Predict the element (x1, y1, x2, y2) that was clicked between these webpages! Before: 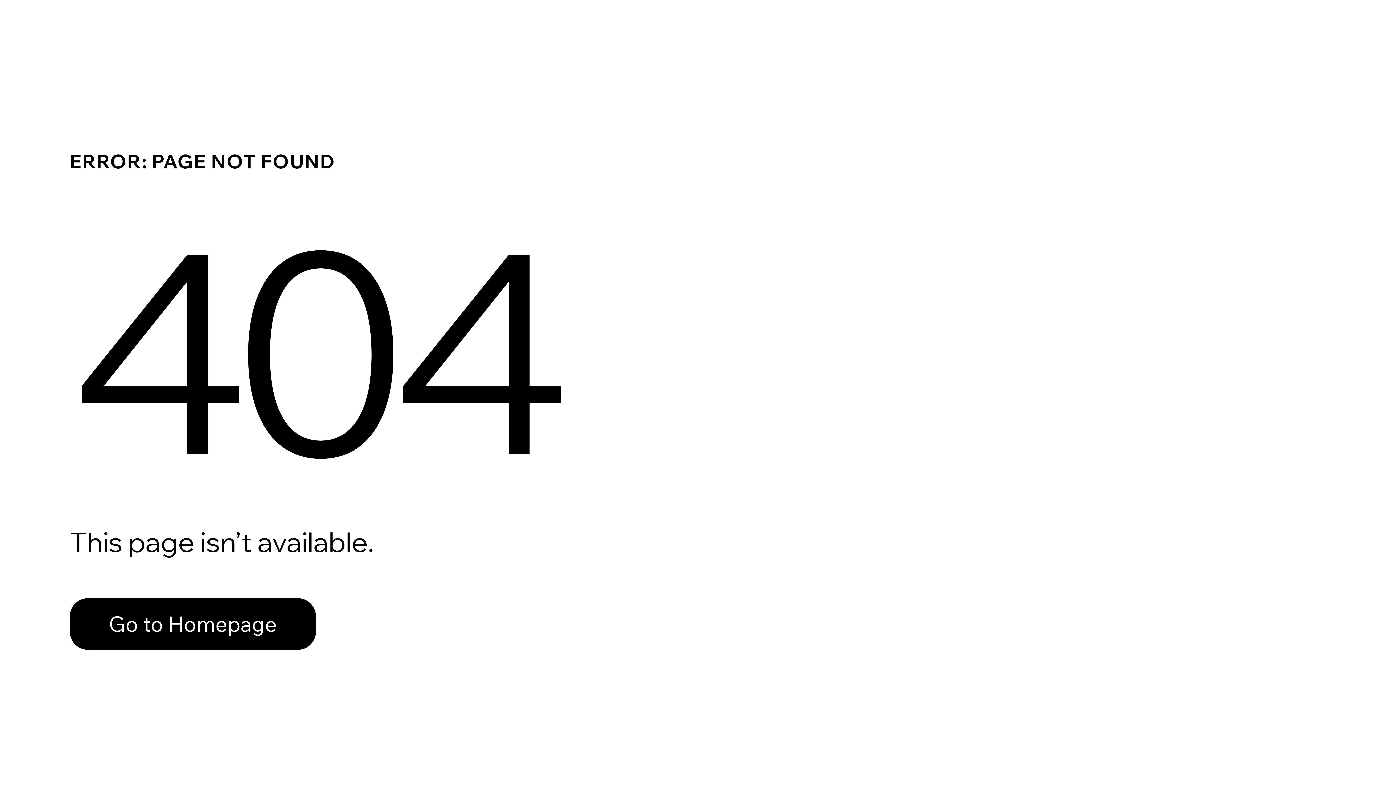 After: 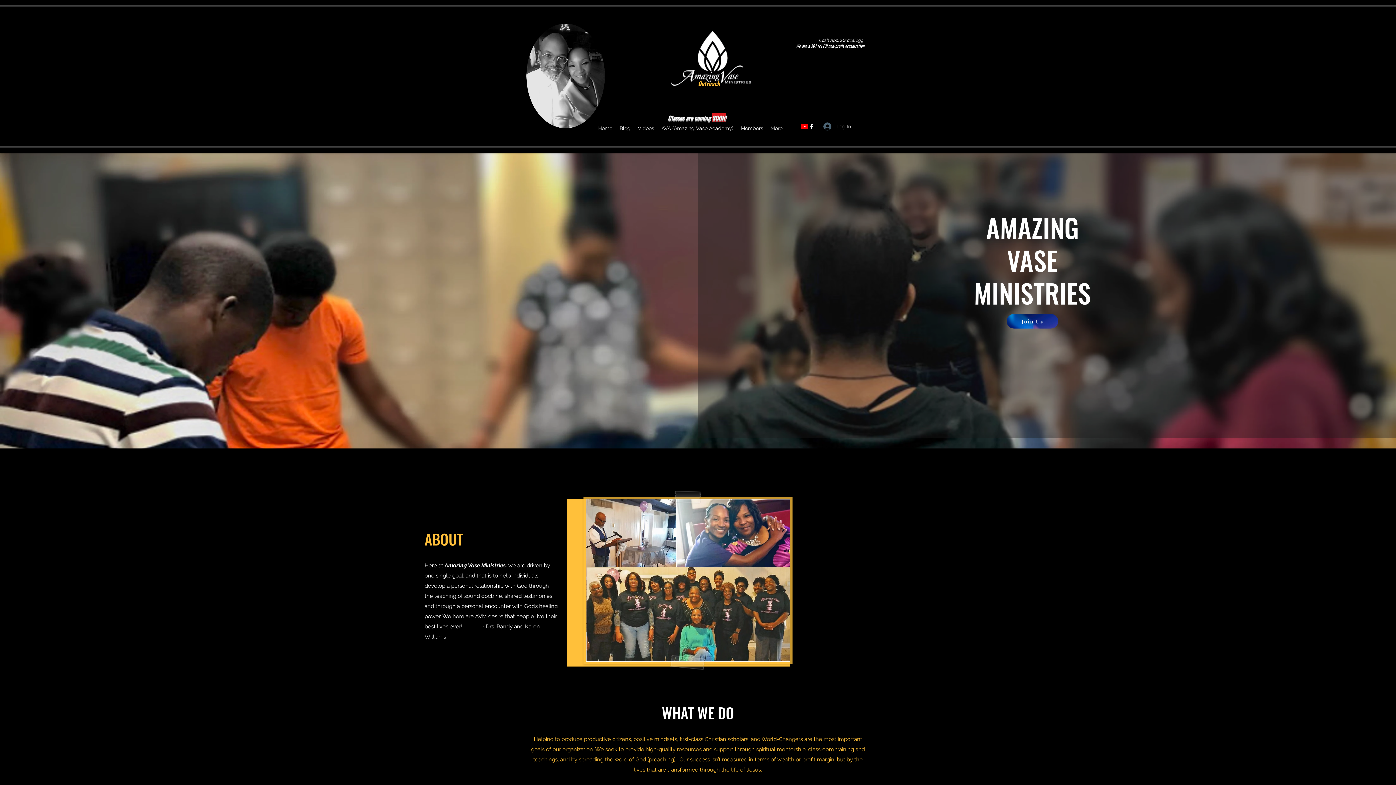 Action: bbox: (69, 598, 316, 650) label: Go to Homepage